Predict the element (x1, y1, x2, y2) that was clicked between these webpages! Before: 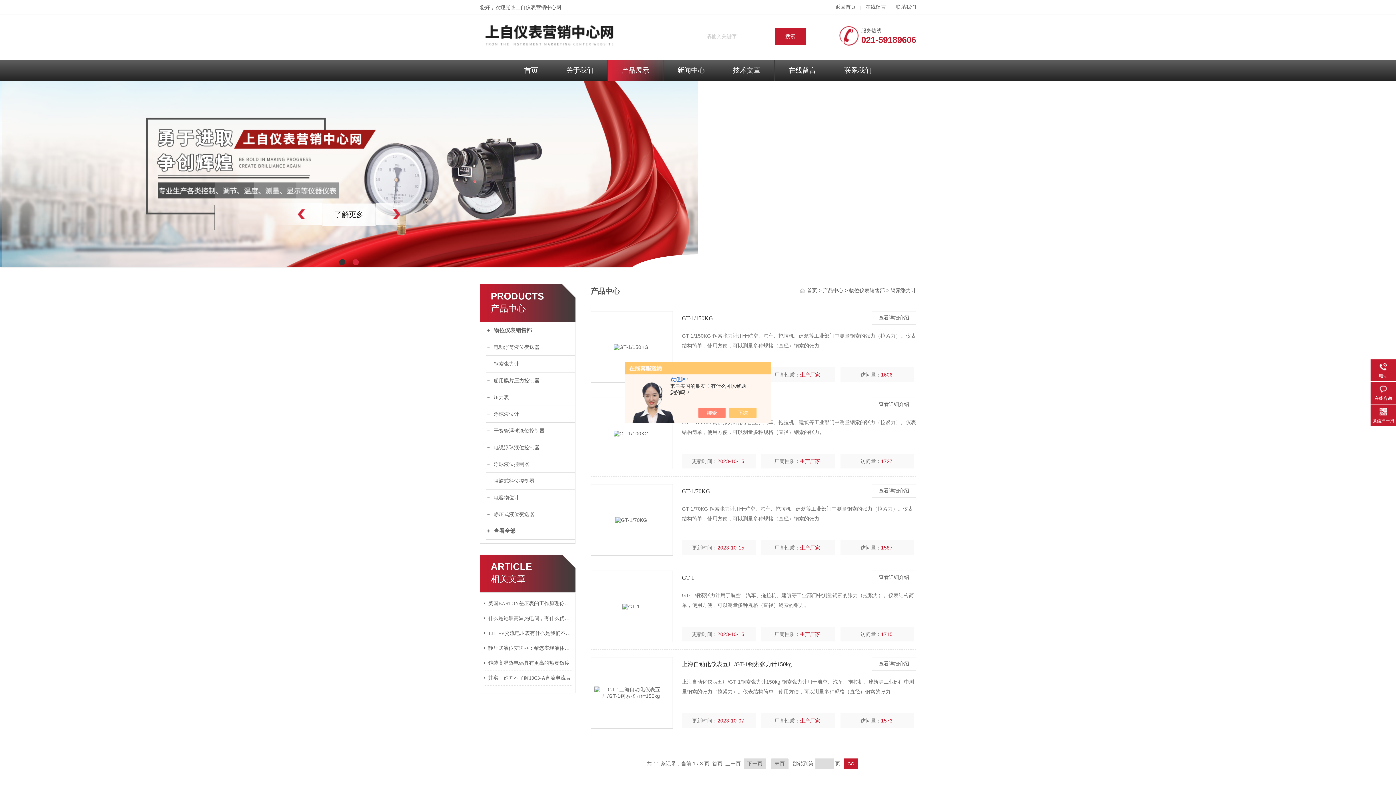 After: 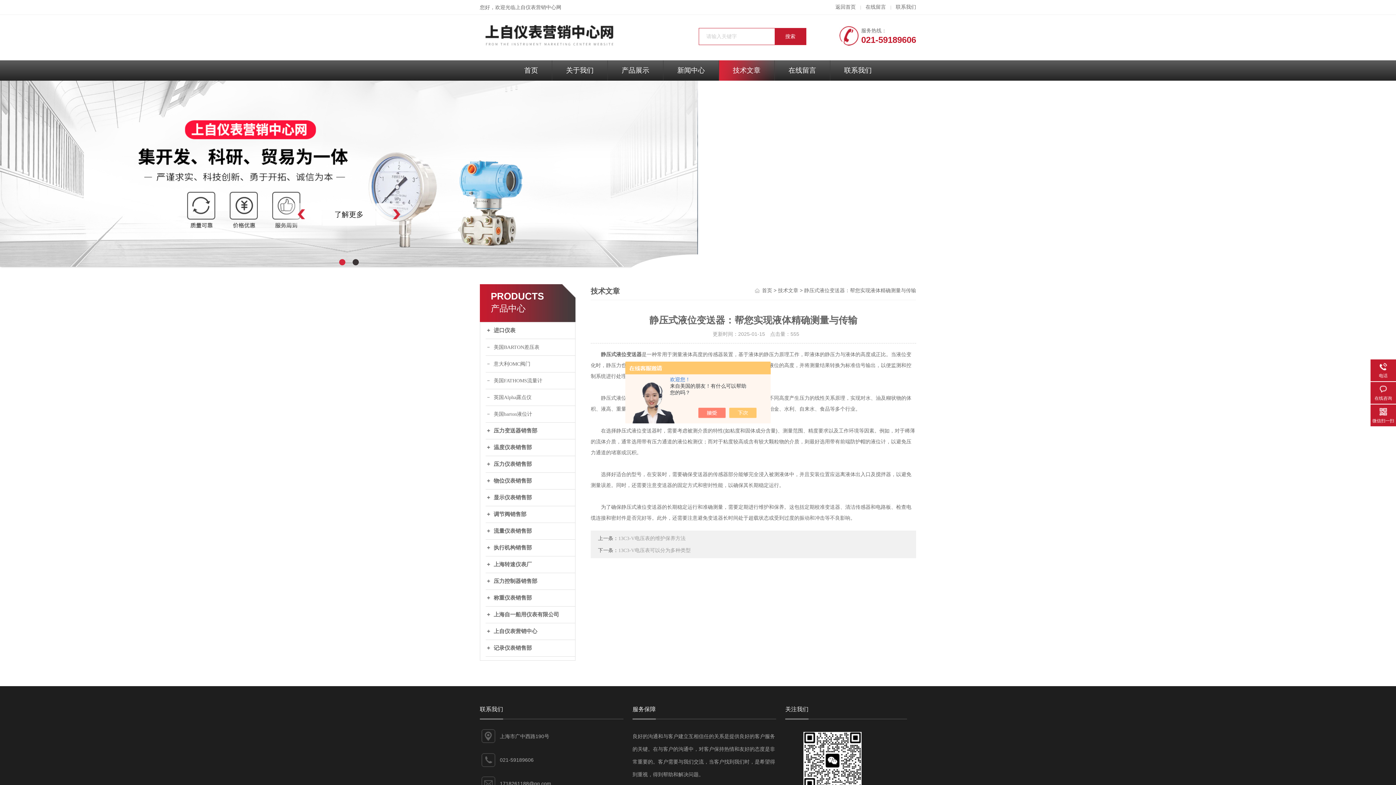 Action: label: 静压式液位变送器：帮您实现液体精确测量与传输 bbox: (484, 641, 572, 656)